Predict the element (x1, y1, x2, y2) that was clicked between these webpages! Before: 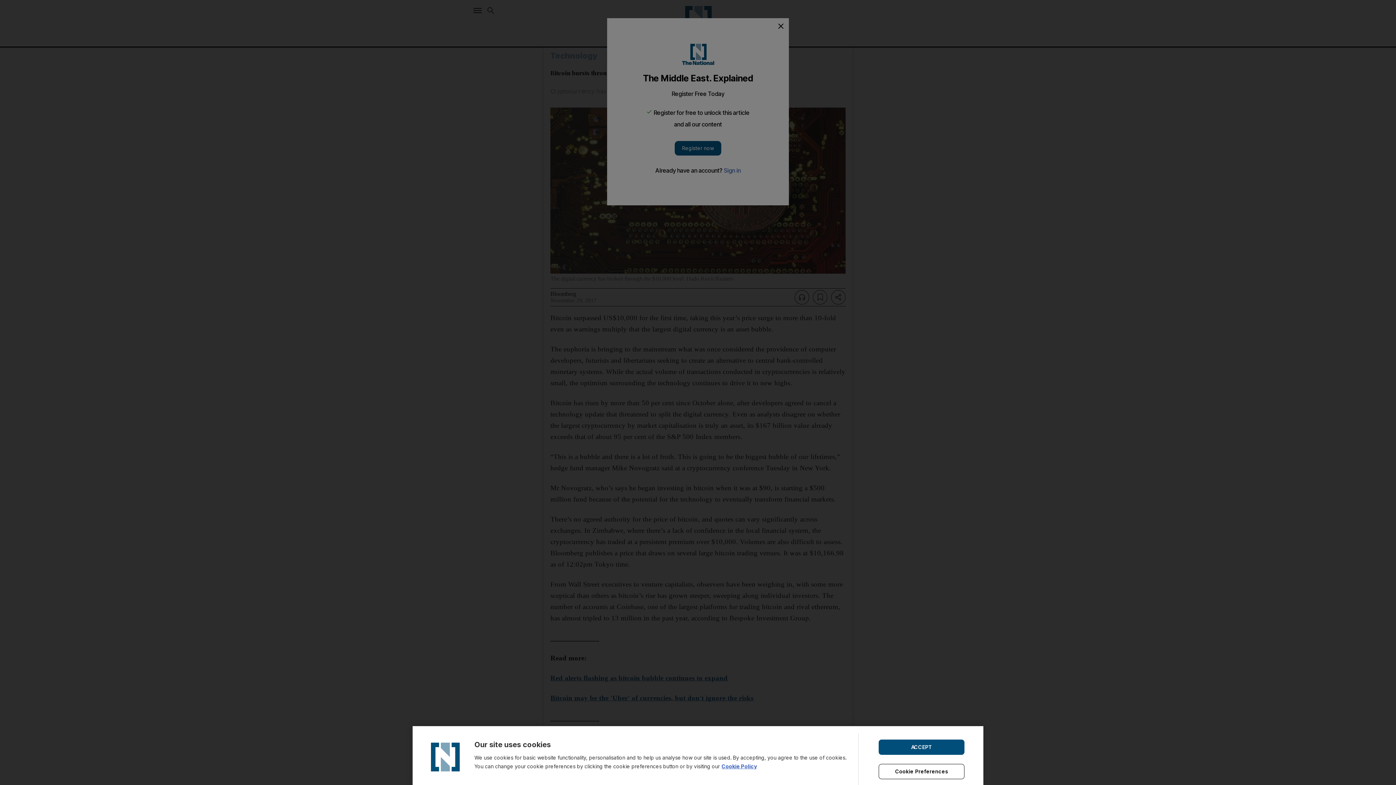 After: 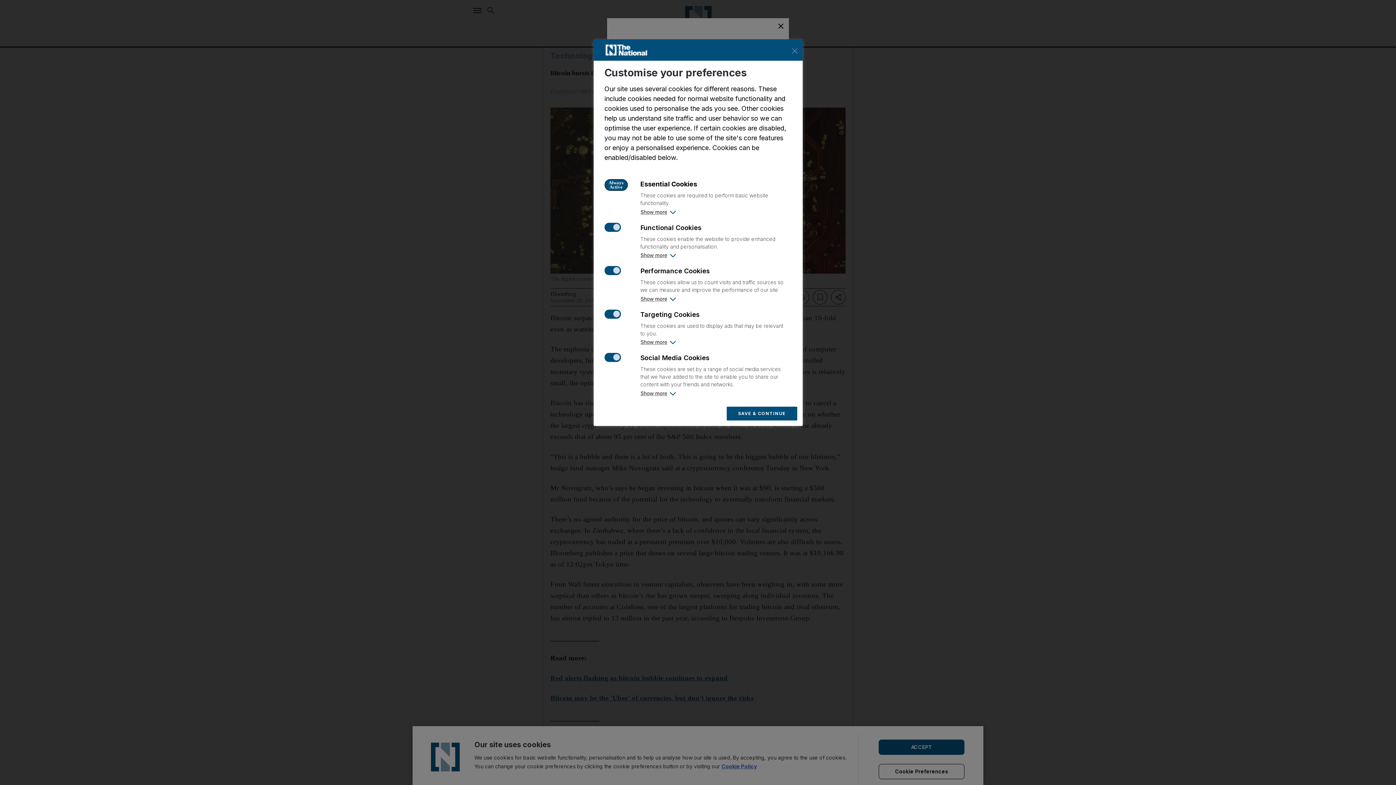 Action: label: Cookie Preferences bbox: (878, 764, 964, 779)